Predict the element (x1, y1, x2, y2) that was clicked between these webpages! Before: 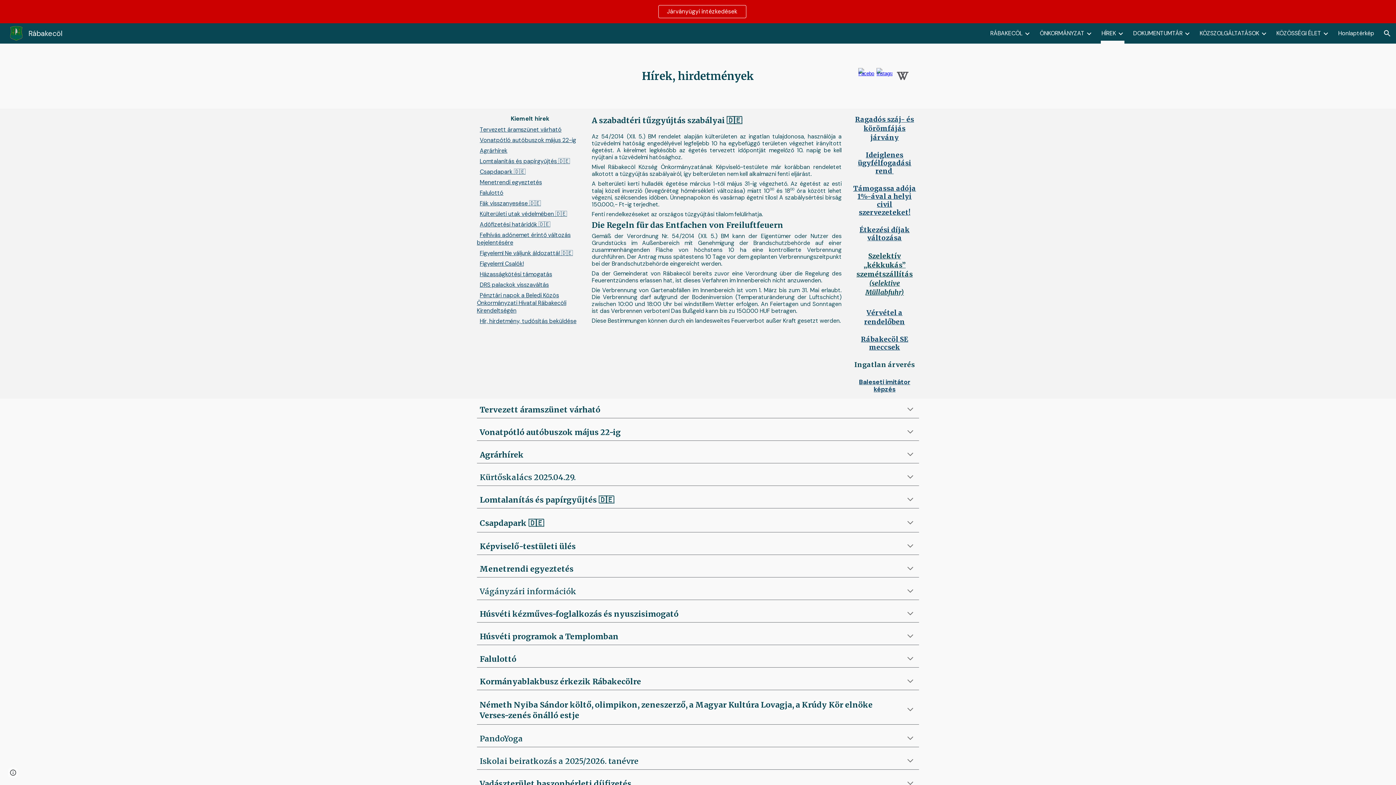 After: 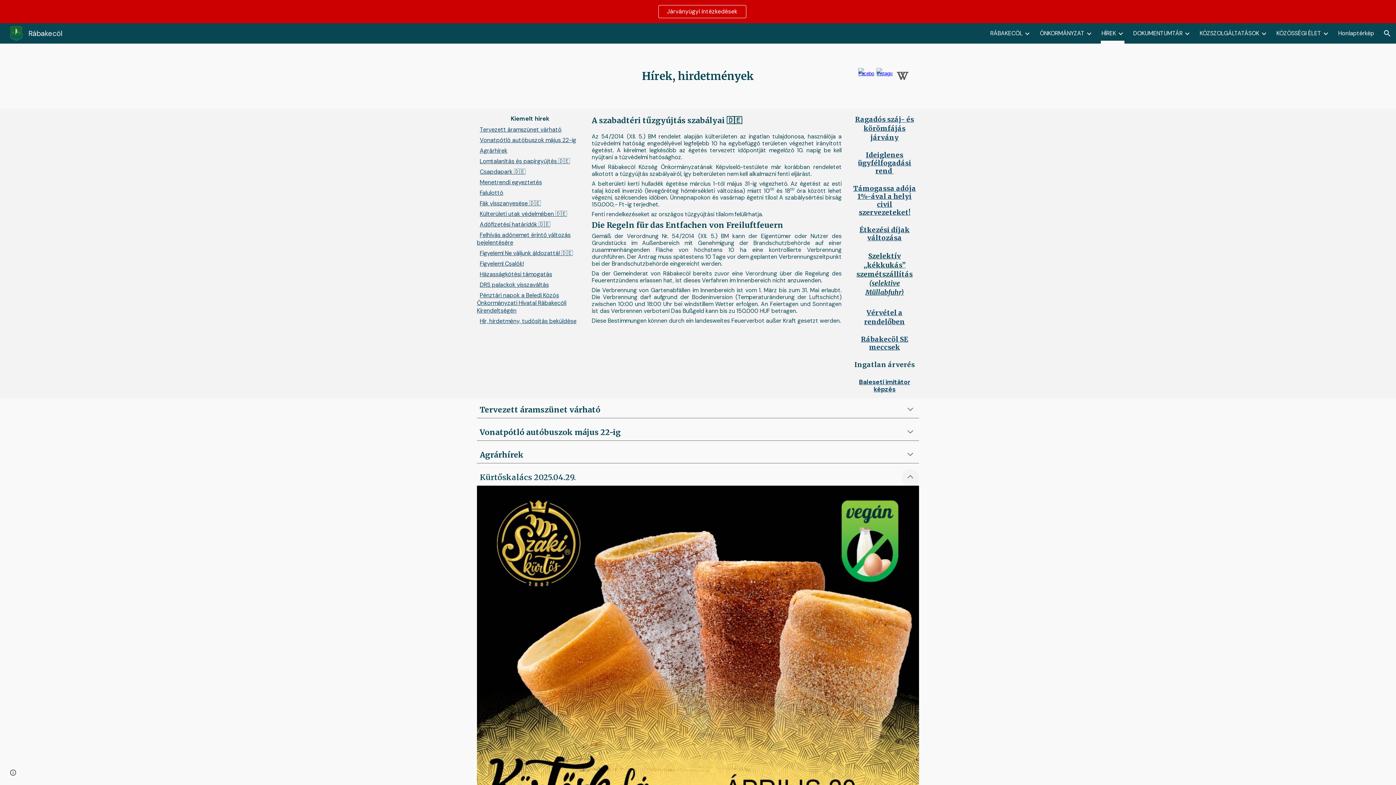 Action: label: Expand bbox: (901, 468, 919, 486)